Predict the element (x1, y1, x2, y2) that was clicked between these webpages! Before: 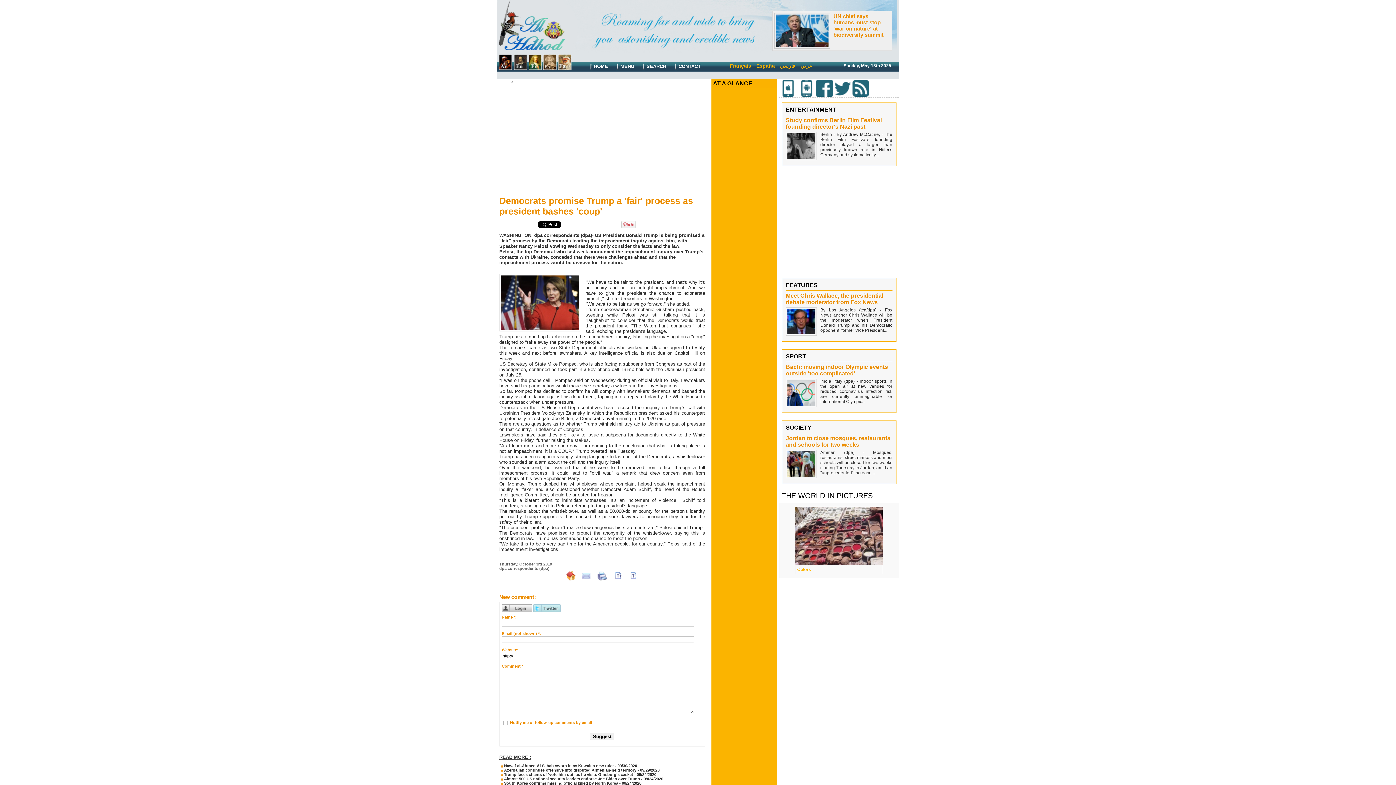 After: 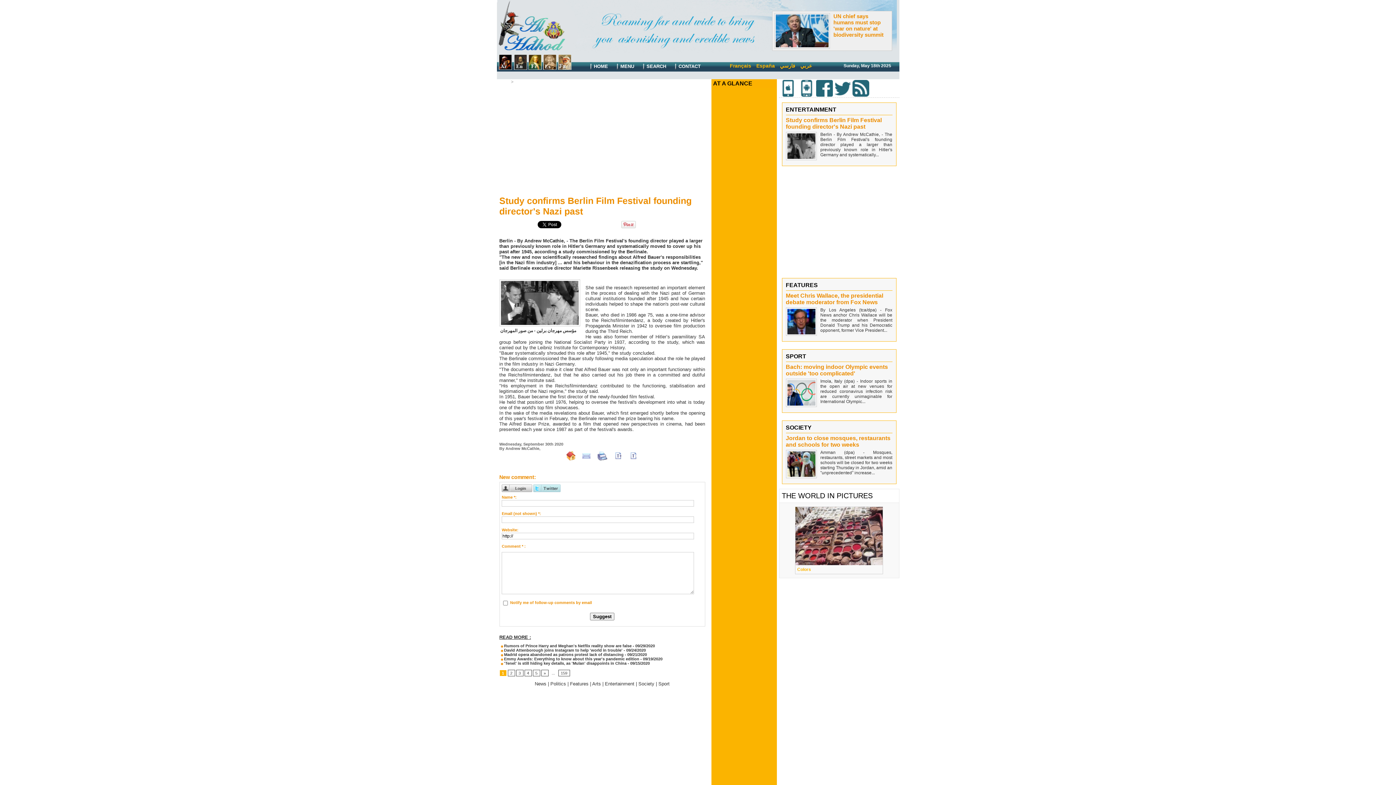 Action: bbox: (786, 117, 882, 129) label: Study confirms Berlin Film Festival founding director's Nazi past